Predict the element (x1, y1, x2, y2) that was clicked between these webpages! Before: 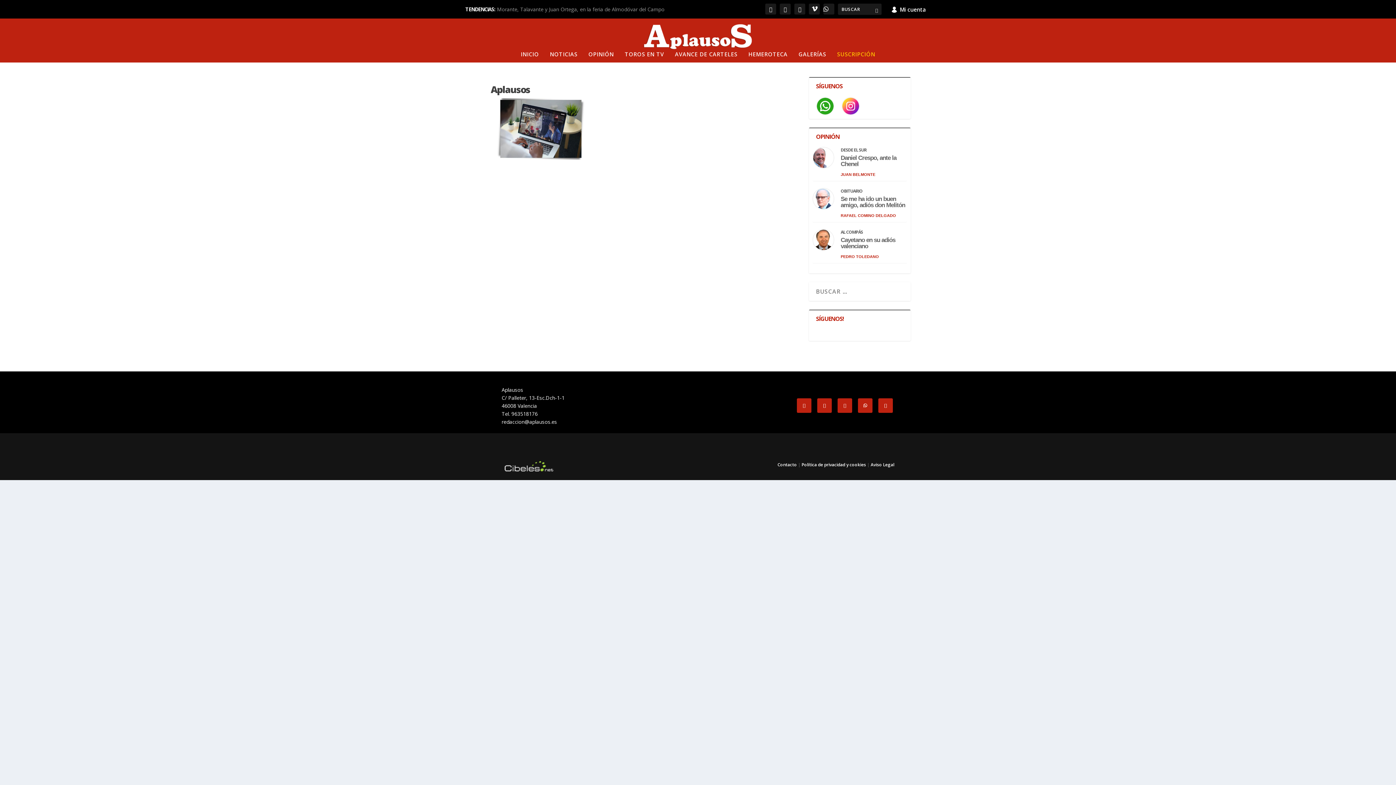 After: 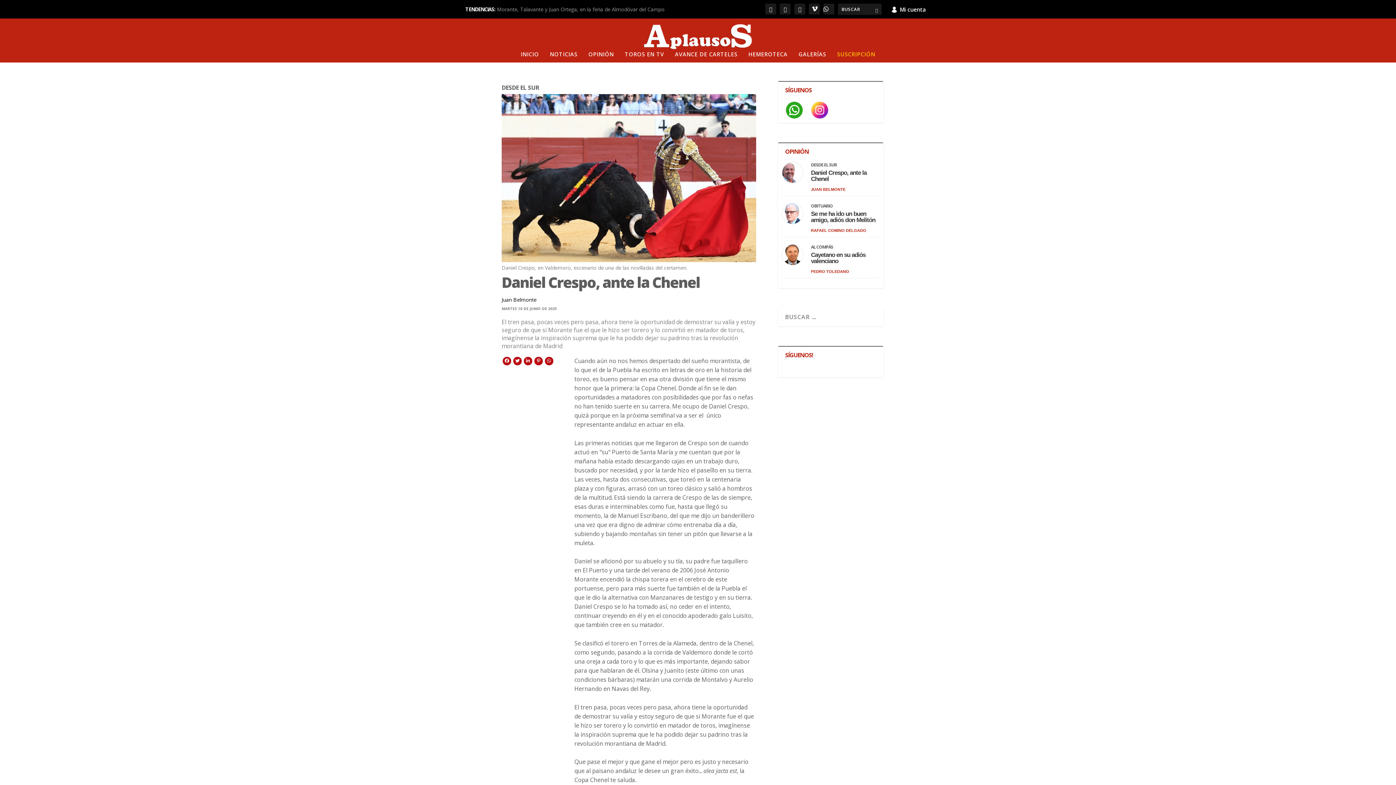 Action: bbox: (840, 154, 896, 167) label: Daniel Crespo, ante la Chenel